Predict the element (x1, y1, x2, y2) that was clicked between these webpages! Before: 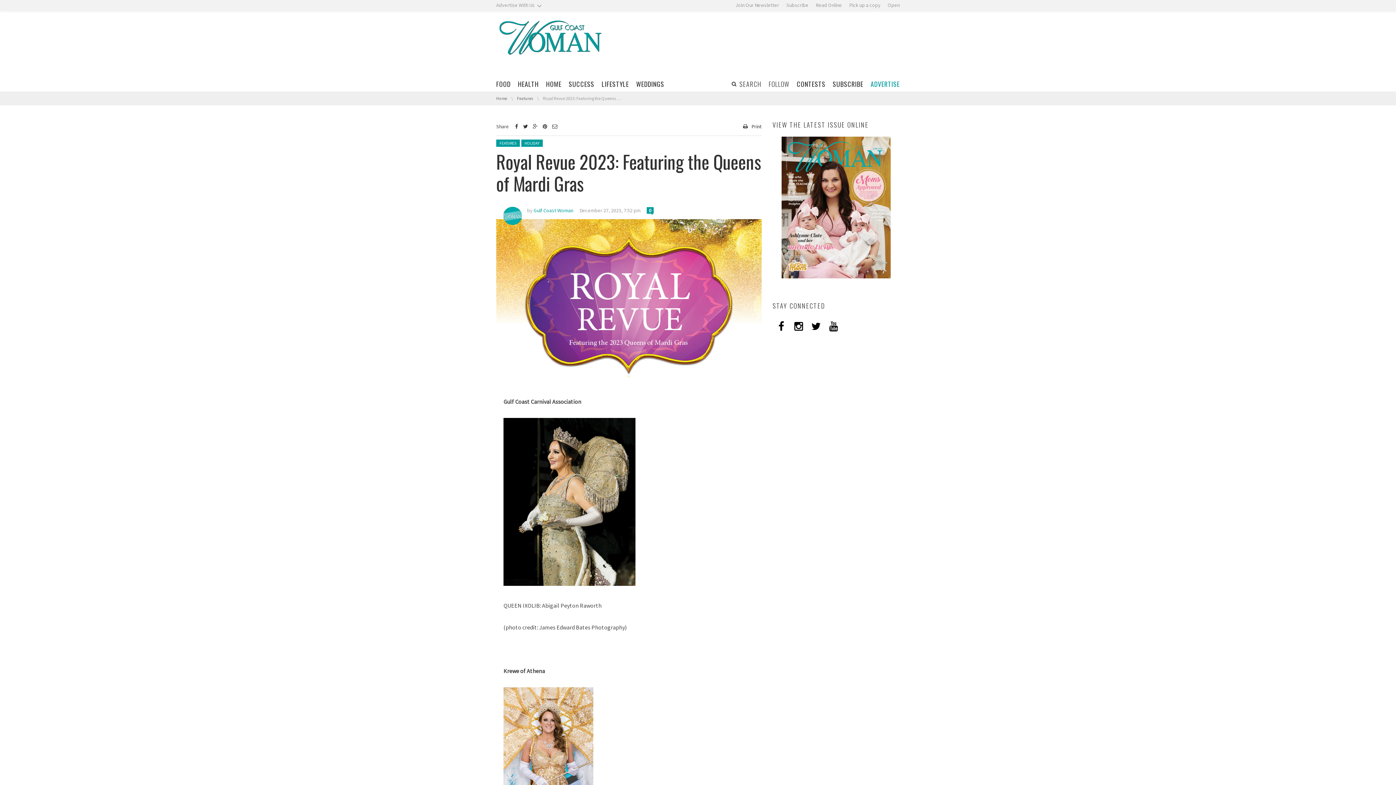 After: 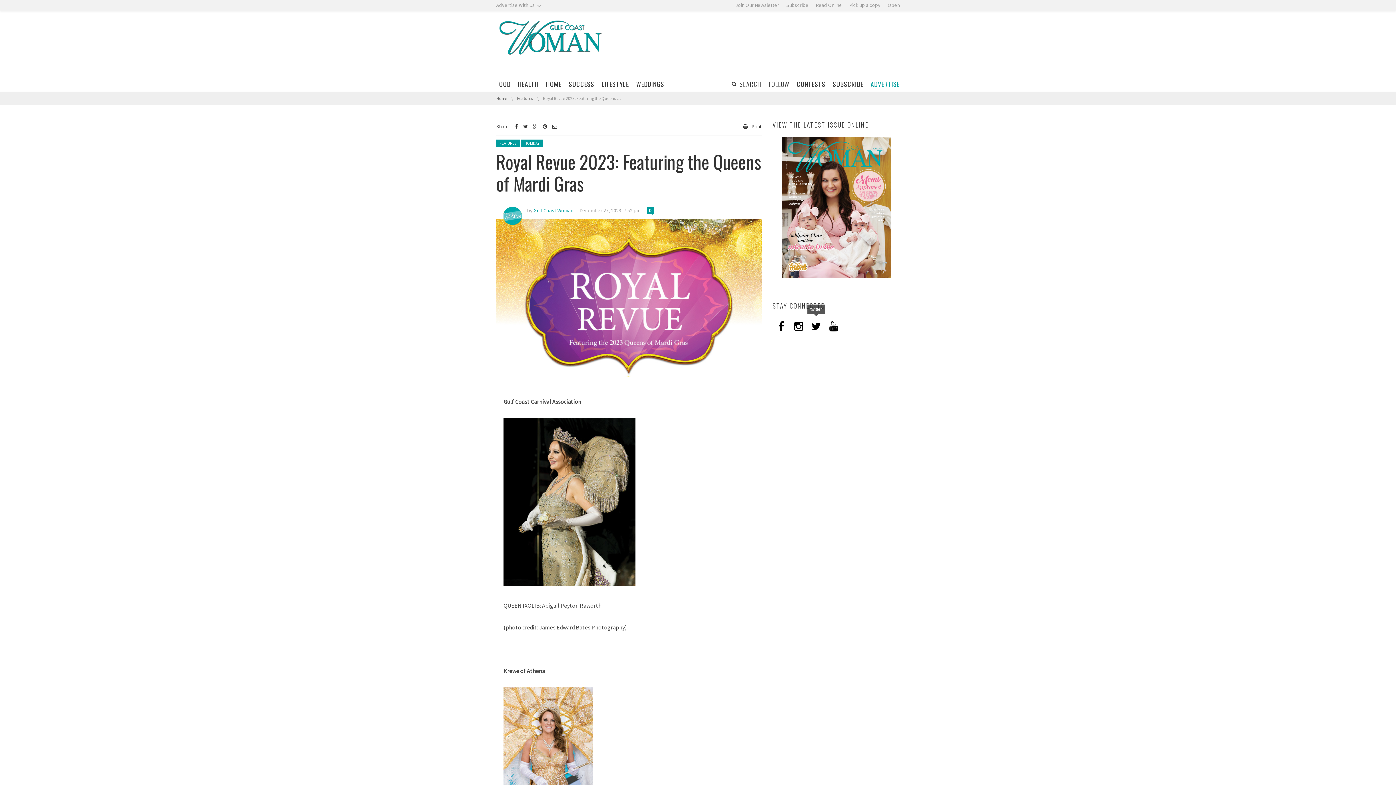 Action: bbox: (807, 317, 825, 335)